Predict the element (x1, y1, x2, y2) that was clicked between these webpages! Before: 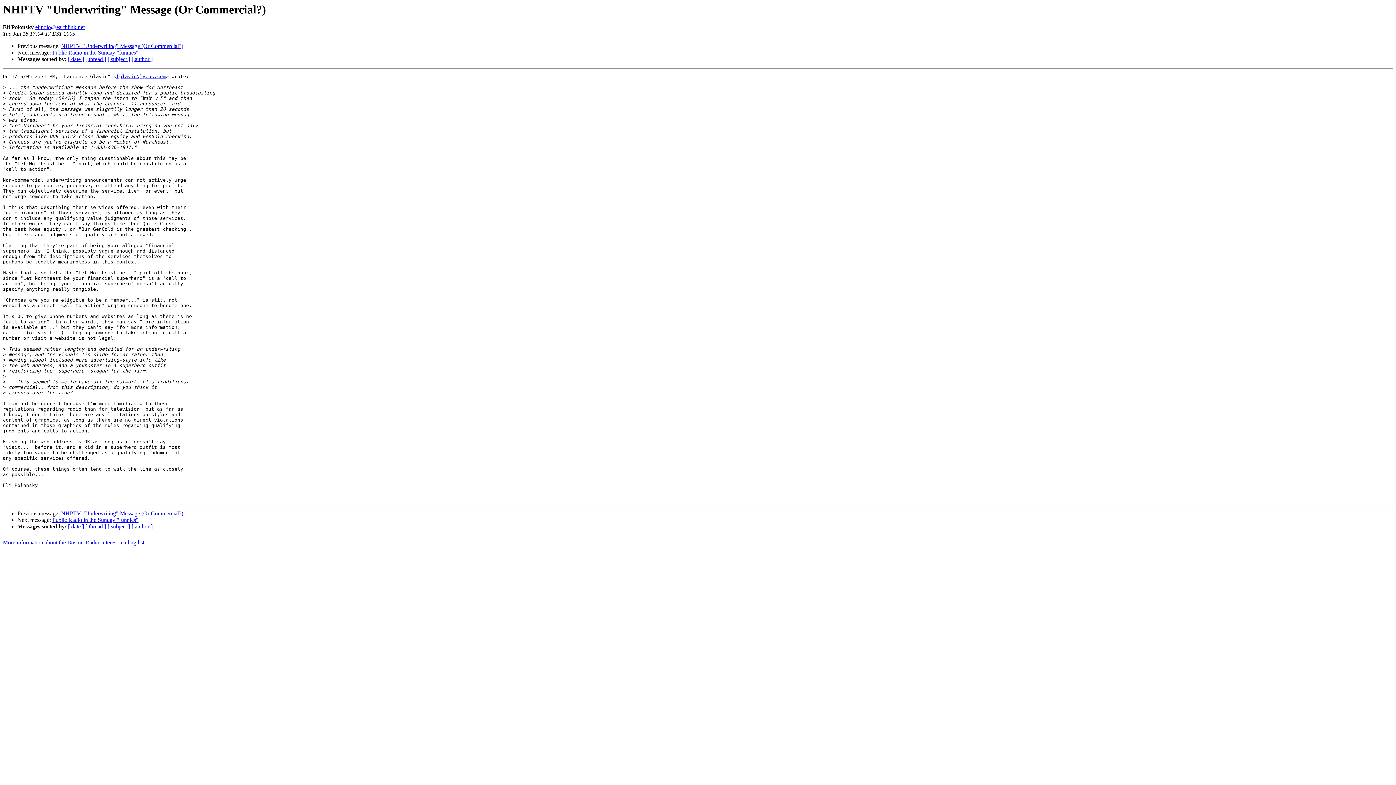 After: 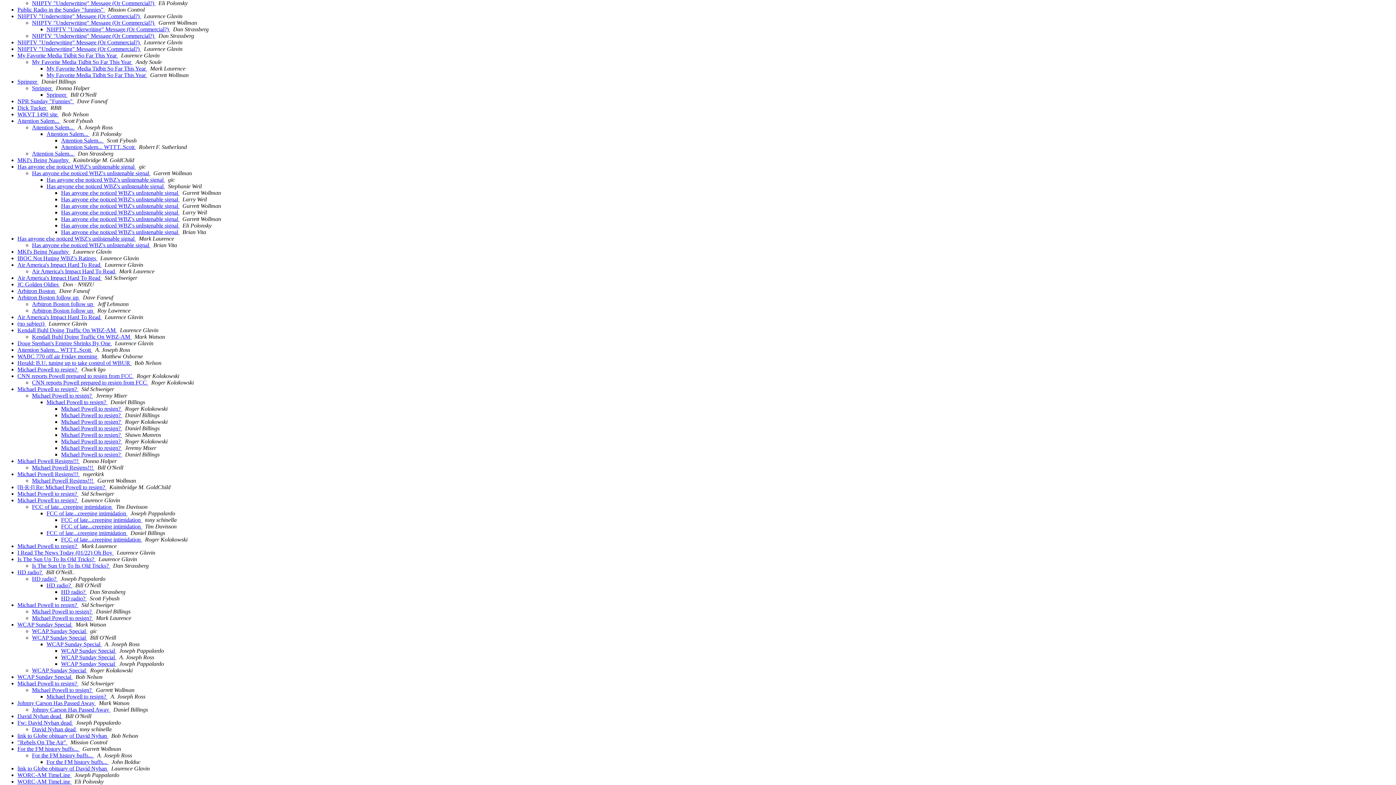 Action: label: [ thread ] bbox: (85, 56, 106, 62)